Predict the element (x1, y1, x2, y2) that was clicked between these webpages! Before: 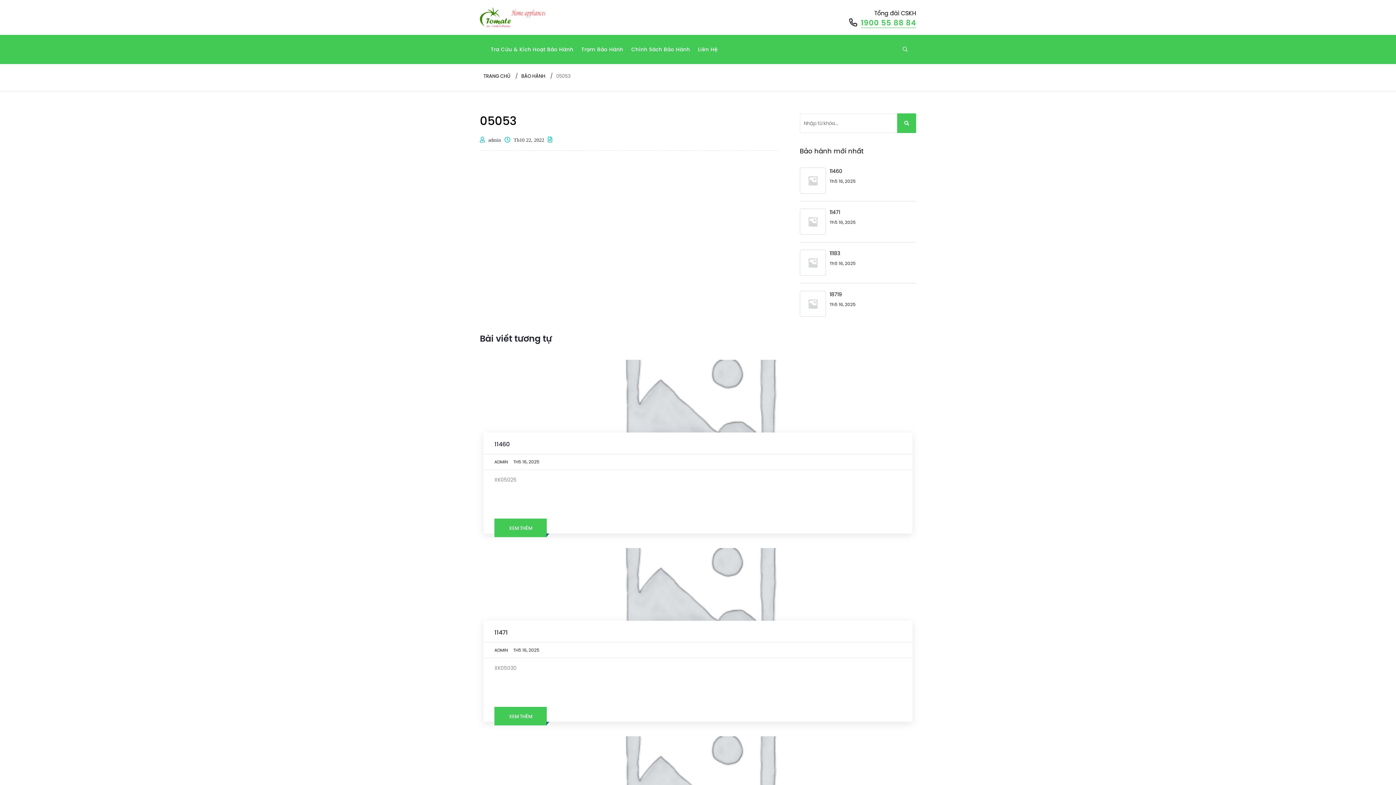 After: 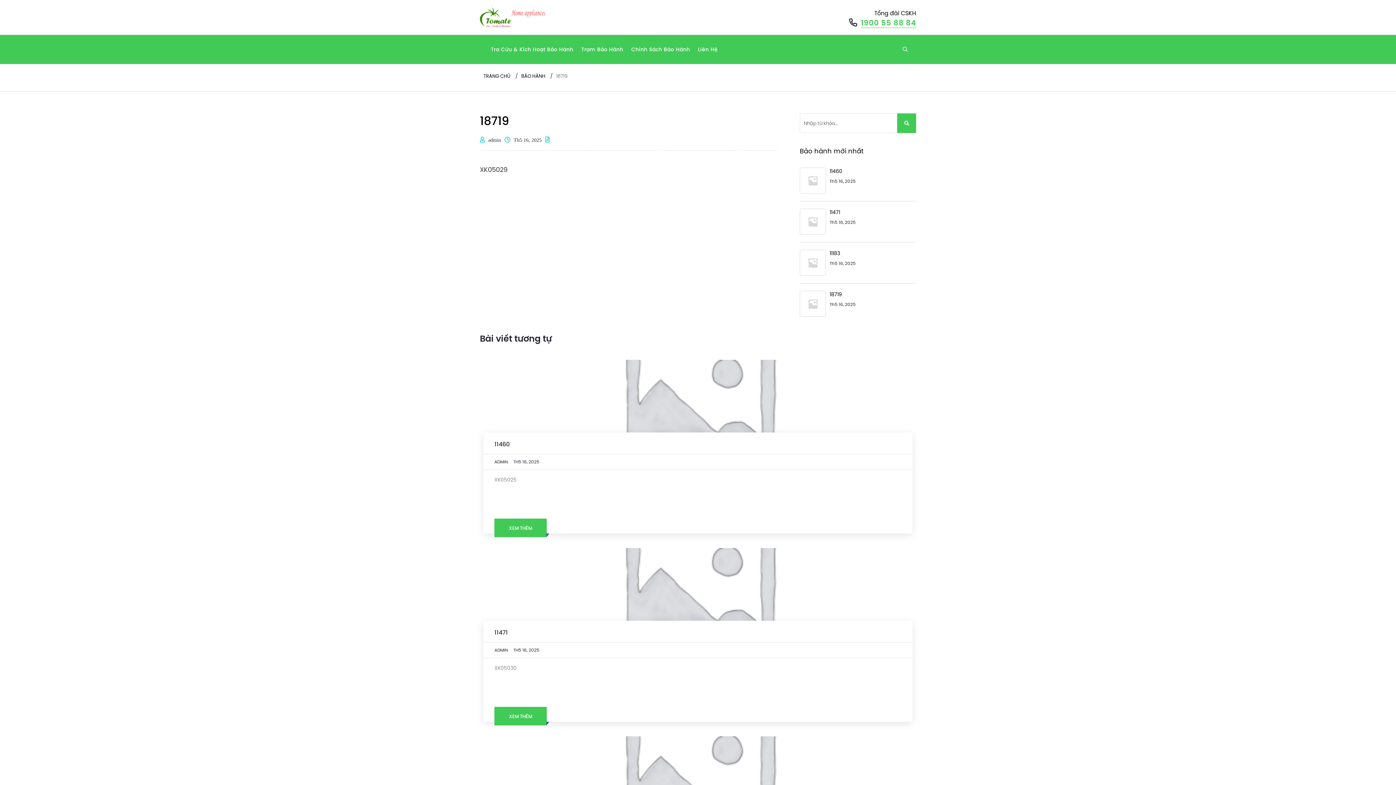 Action: label: 18719
Th5 16, 2025 bbox: (800, 291, 916, 317)